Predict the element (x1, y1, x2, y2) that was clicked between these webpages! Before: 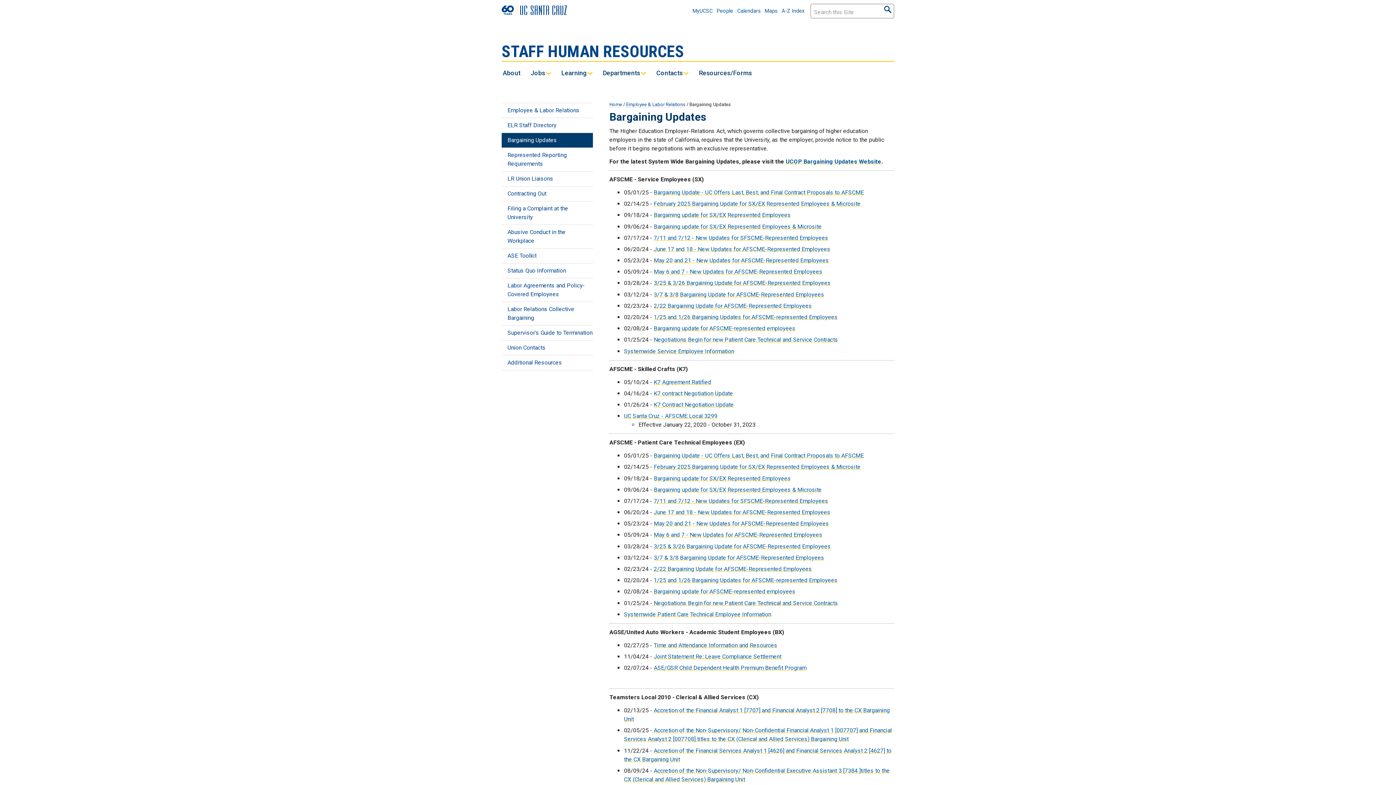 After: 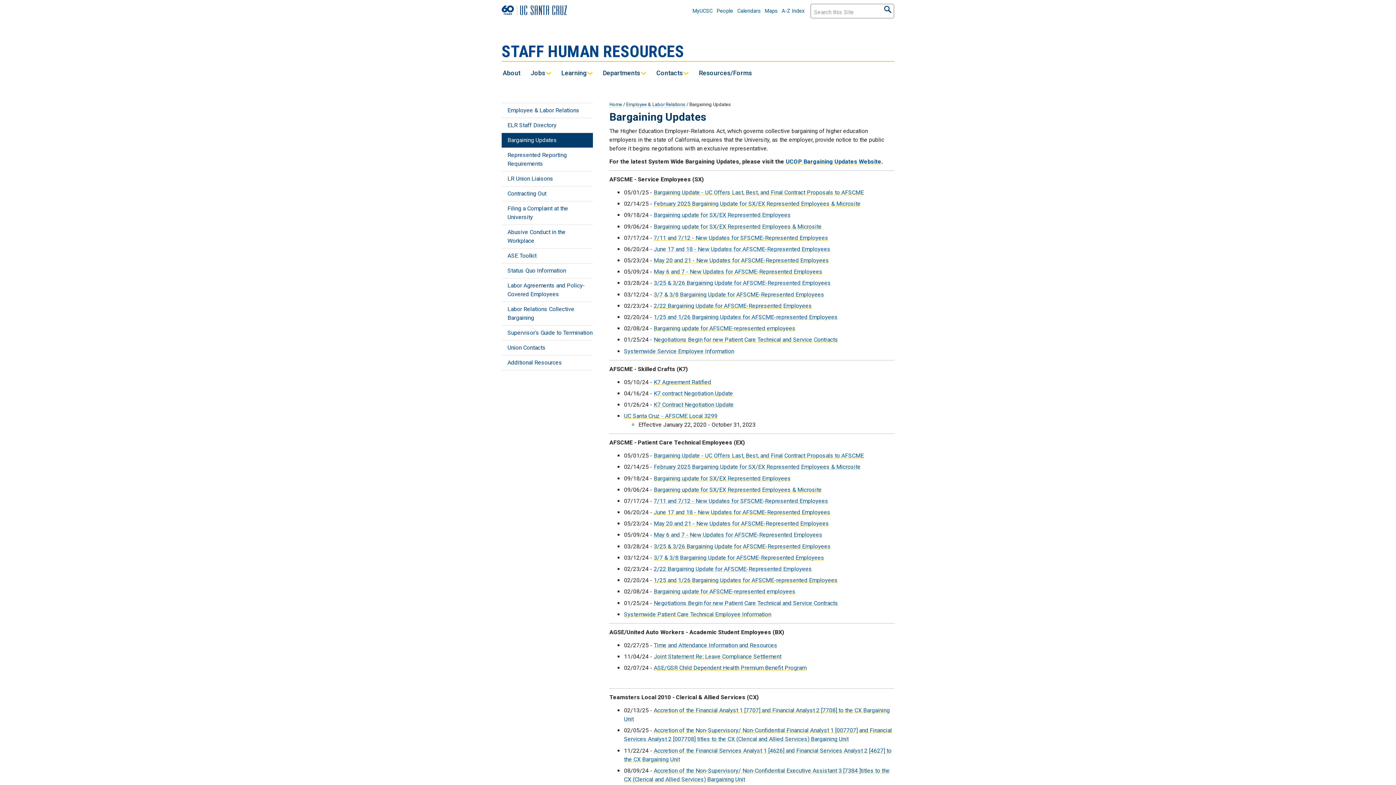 Action: label: June 17 and 18 - New Updates for AFSCME-Represented Employees bbox: (653, 245, 830, 252)